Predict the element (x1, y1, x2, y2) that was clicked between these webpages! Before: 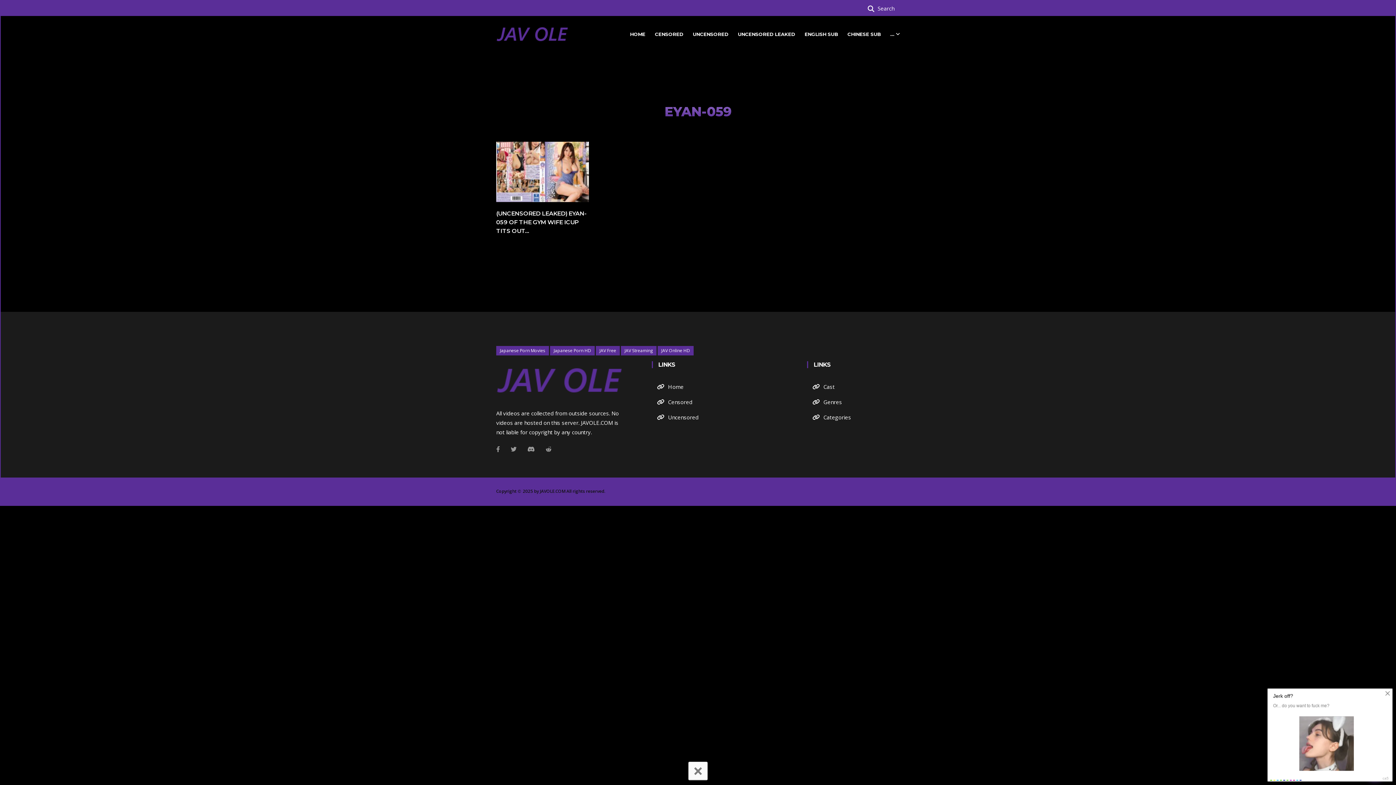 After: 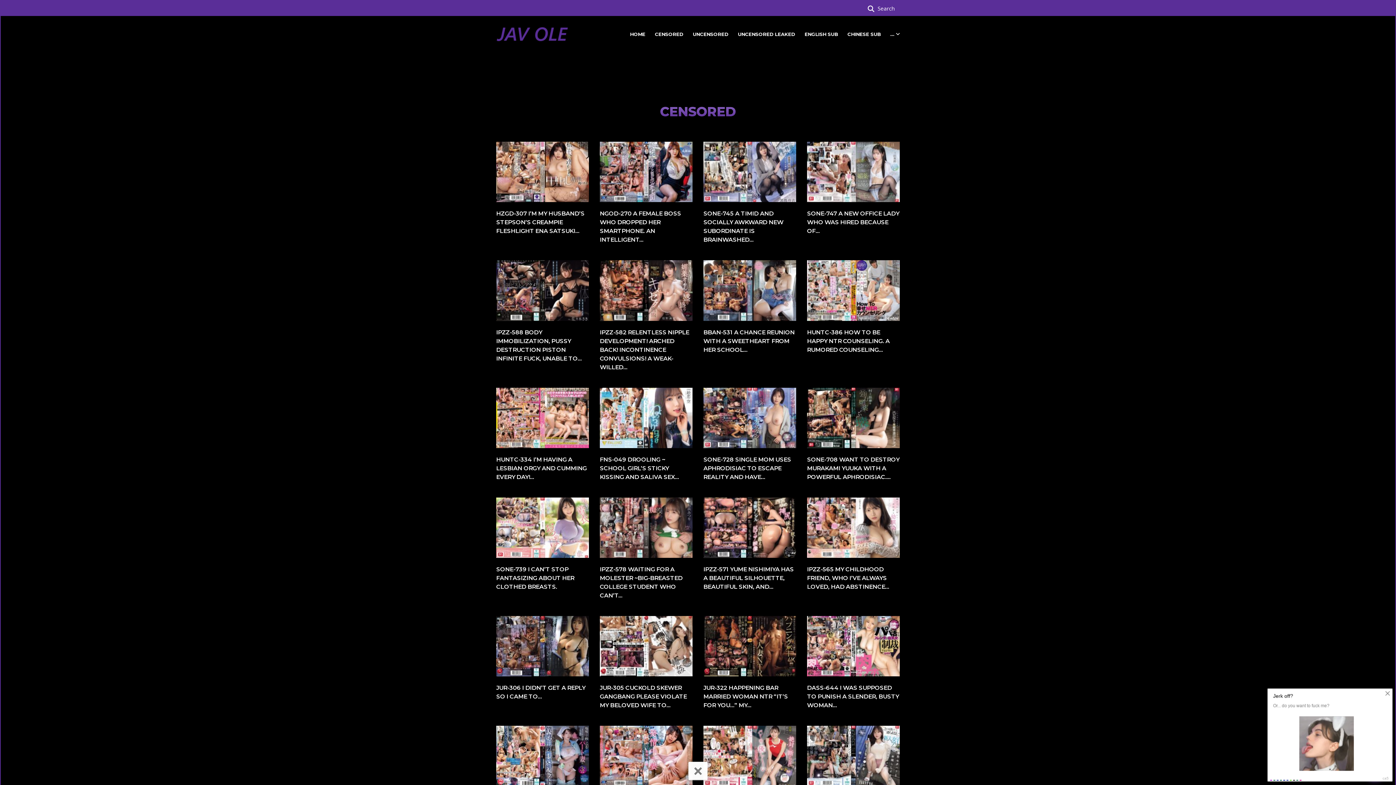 Action: bbox: (655, 21, 683, 46) label: CENSORED